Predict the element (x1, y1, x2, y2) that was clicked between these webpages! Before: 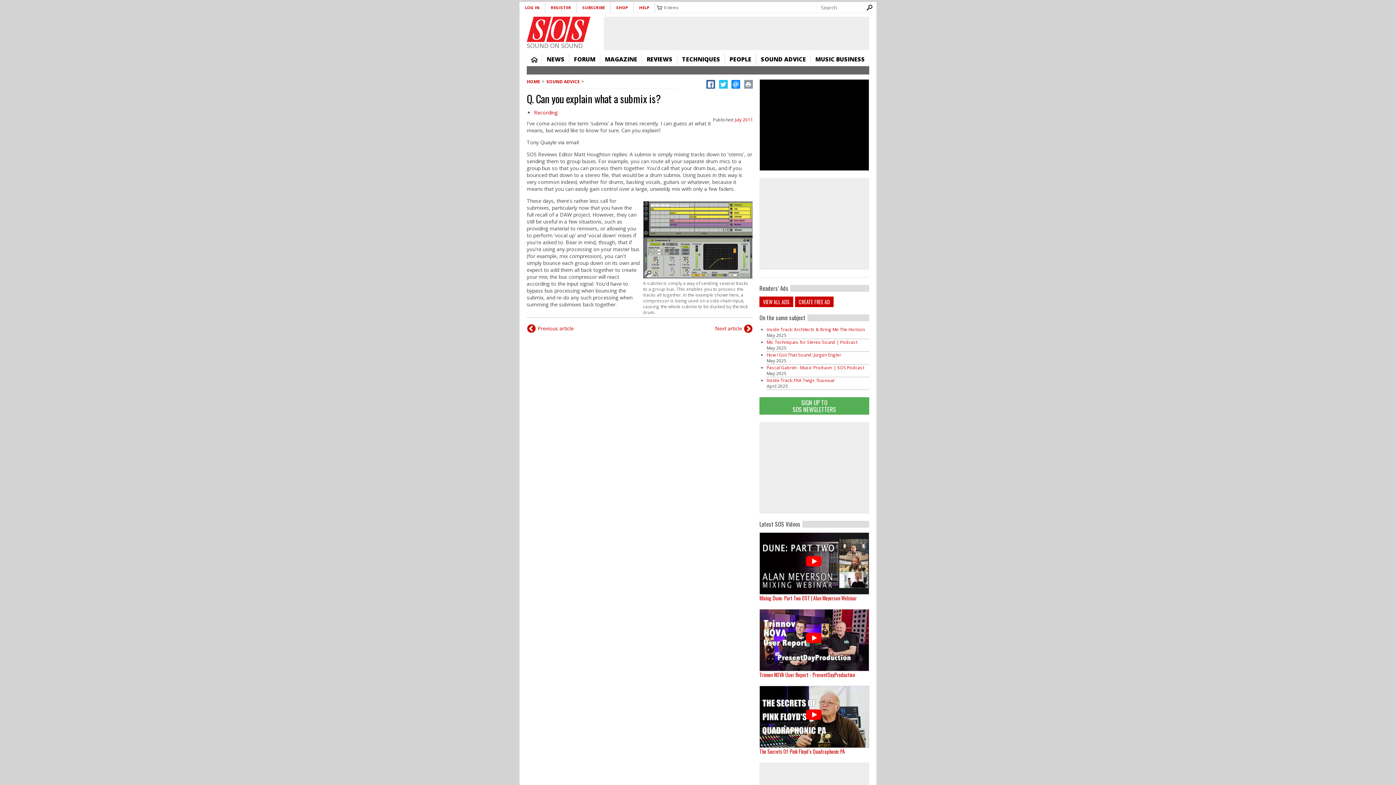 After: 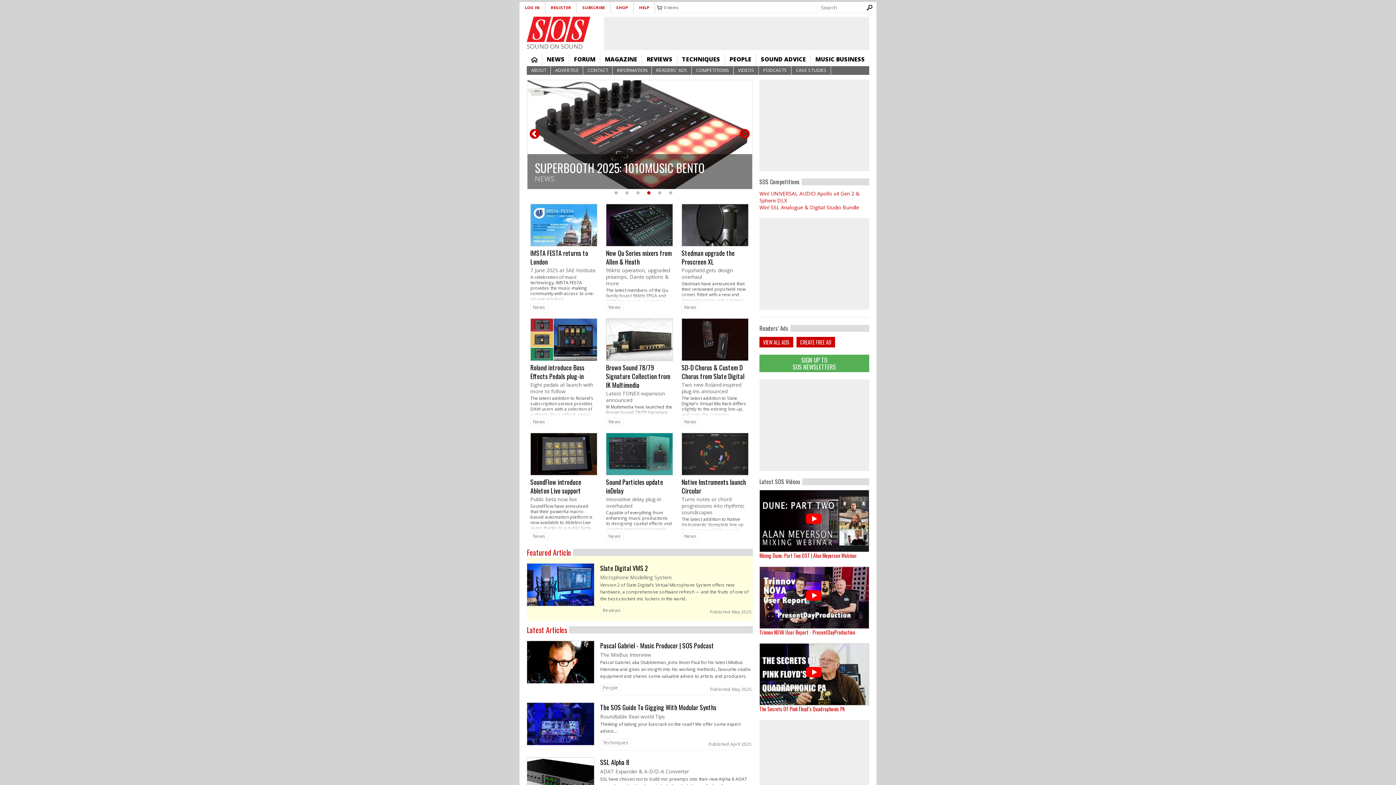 Action: bbox: (526, 16, 590, 42)